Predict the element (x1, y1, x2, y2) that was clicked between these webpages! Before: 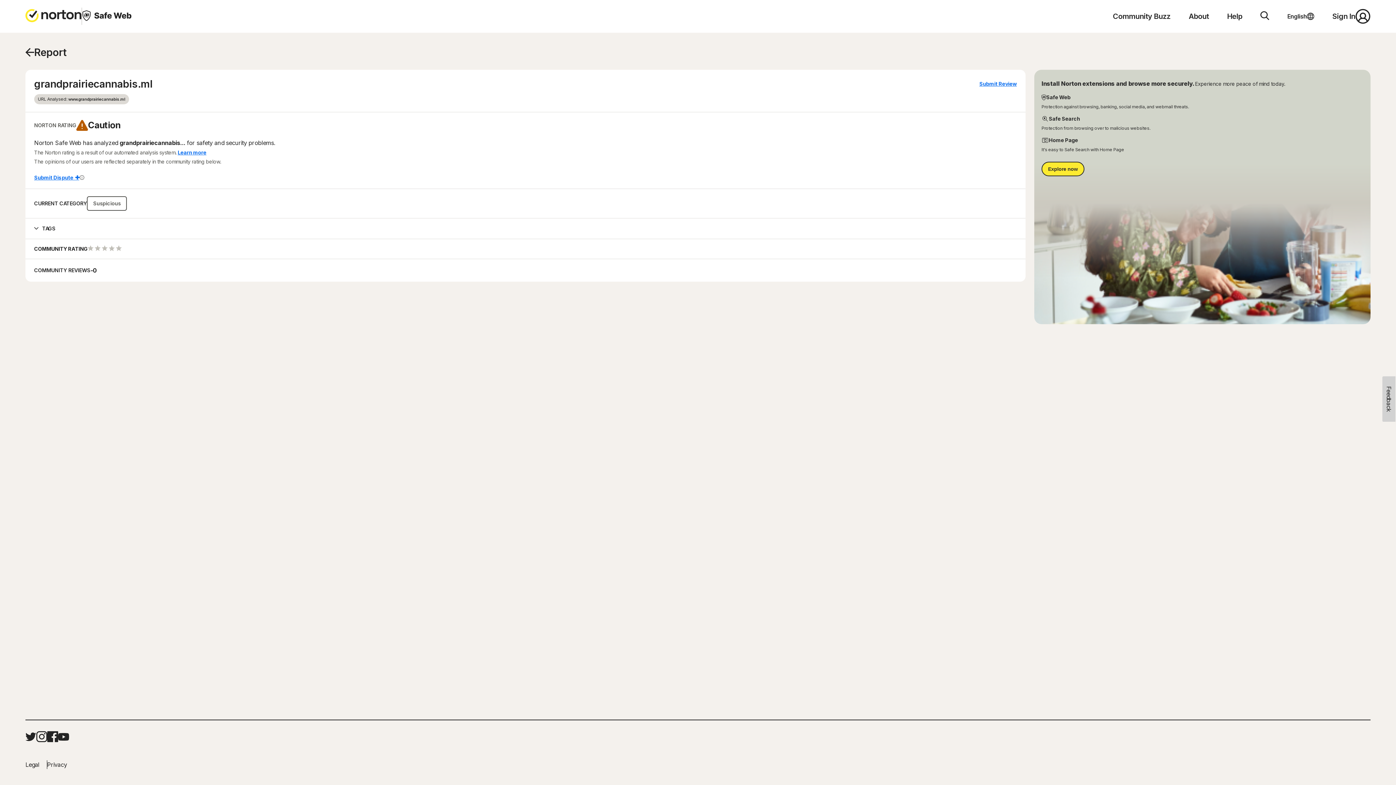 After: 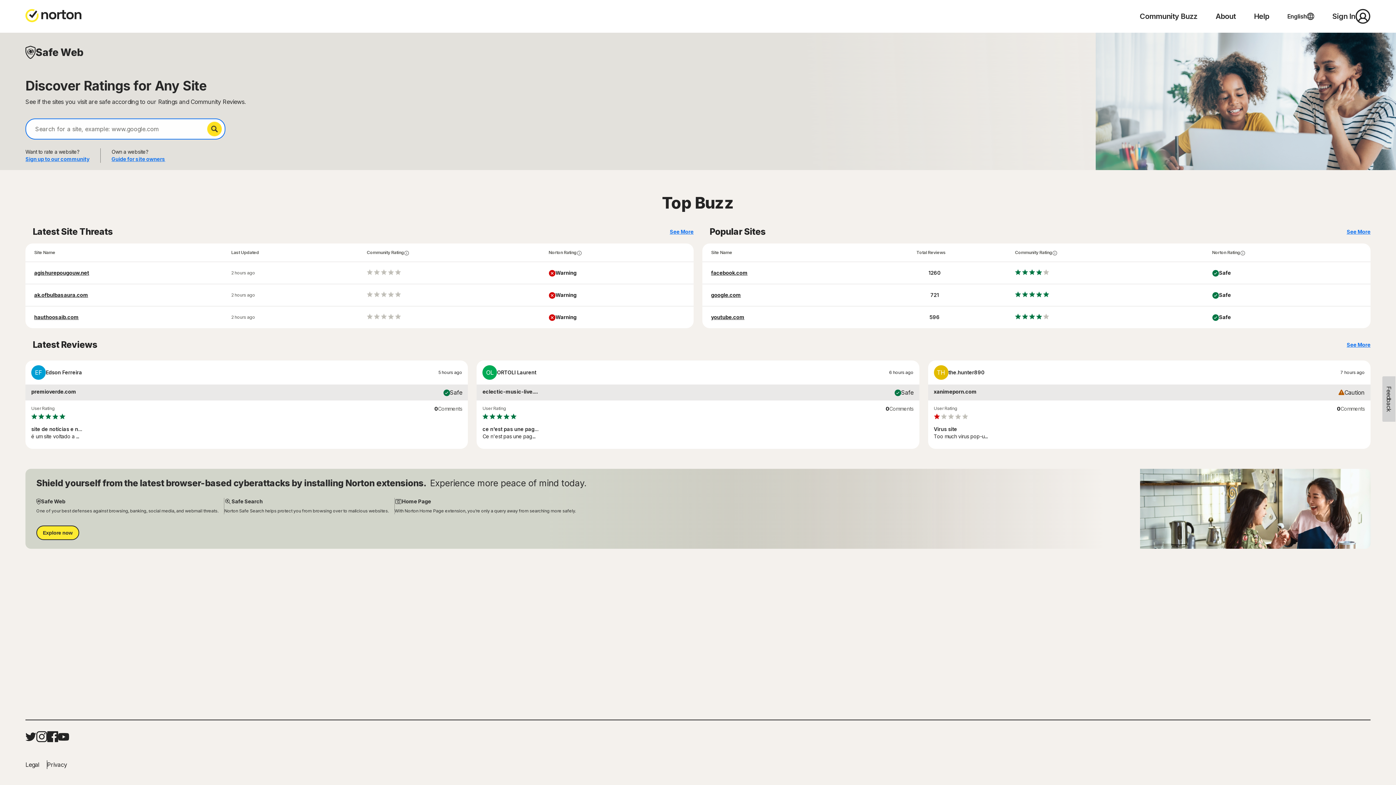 Action: label: Norton logo bbox: (25, 9, 81, 23)